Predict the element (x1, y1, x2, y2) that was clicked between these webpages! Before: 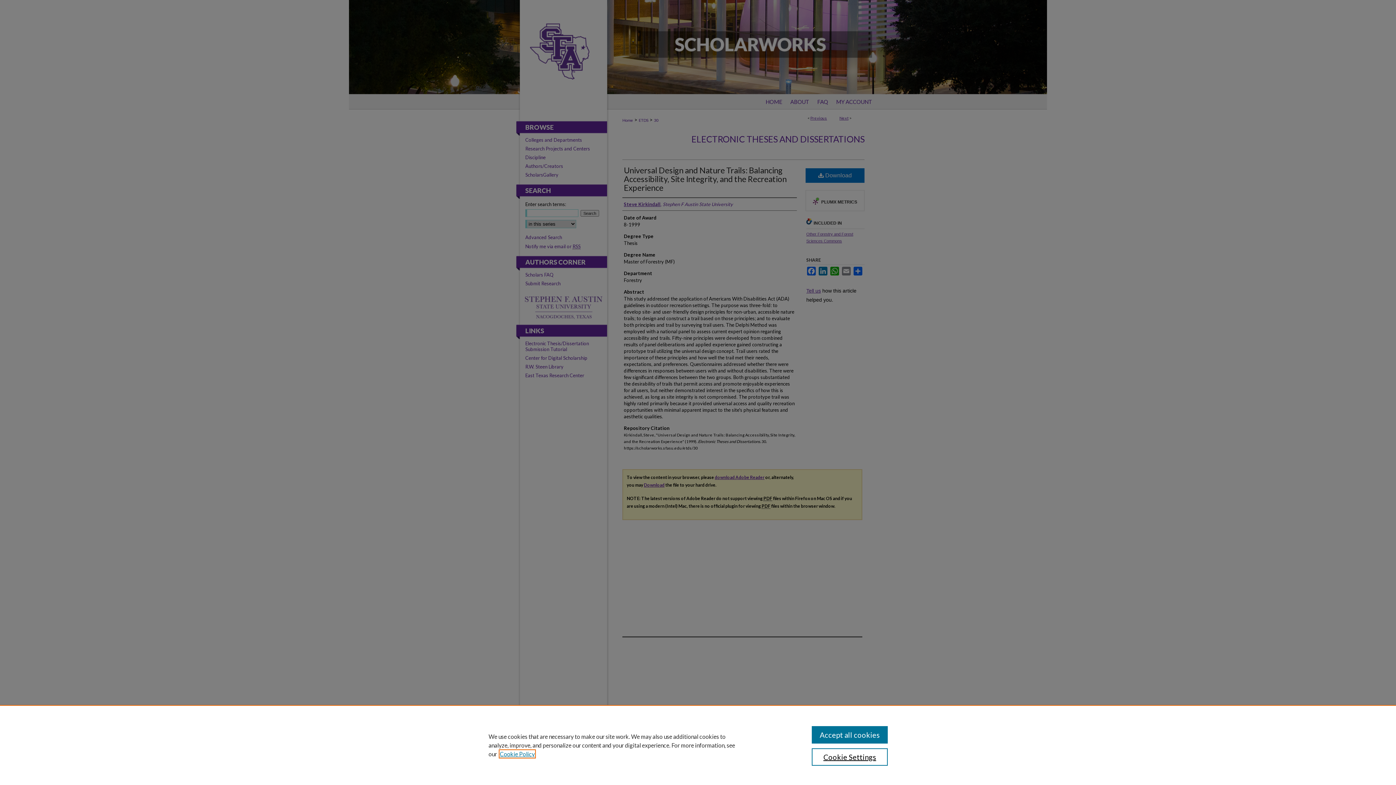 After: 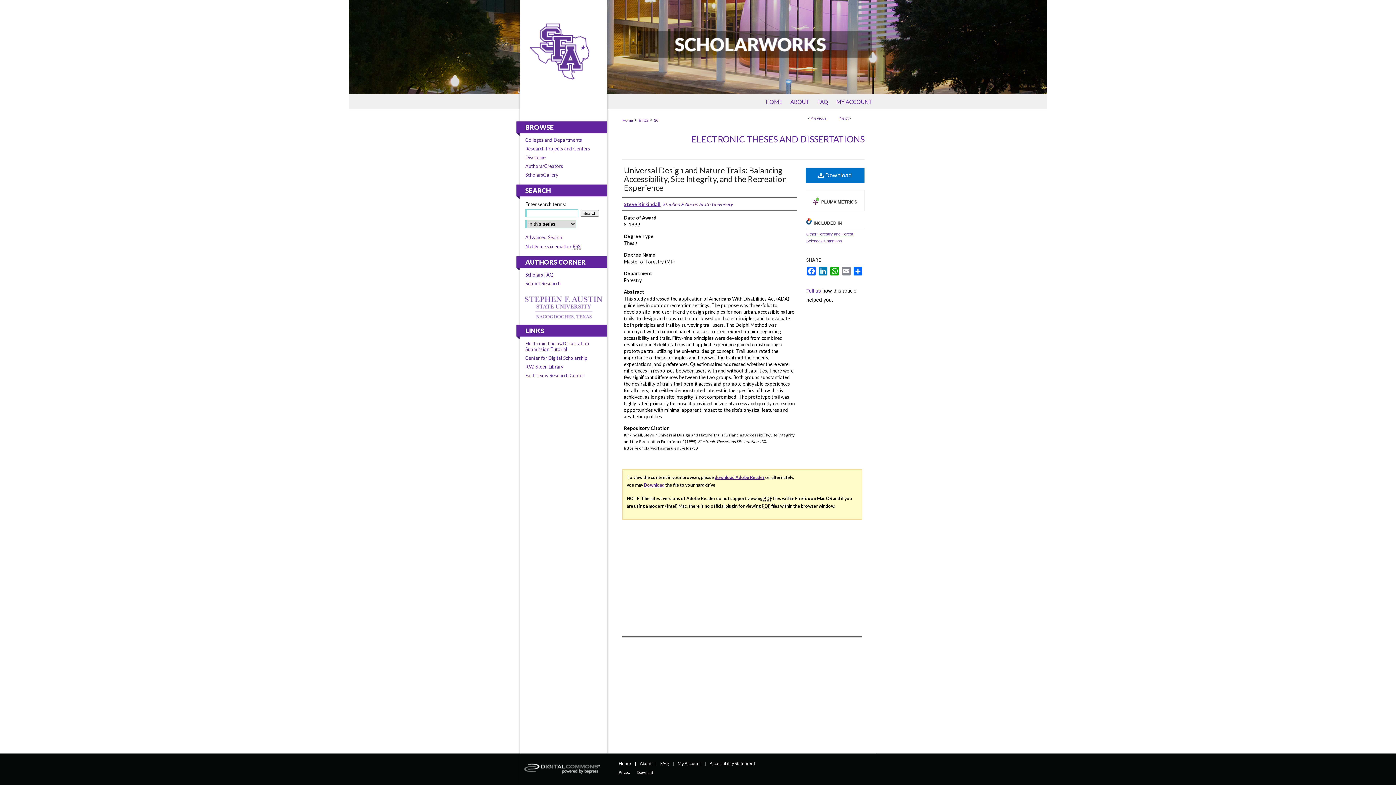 Action: bbox: (811, 726, 887, 744) label: Accept all cookies